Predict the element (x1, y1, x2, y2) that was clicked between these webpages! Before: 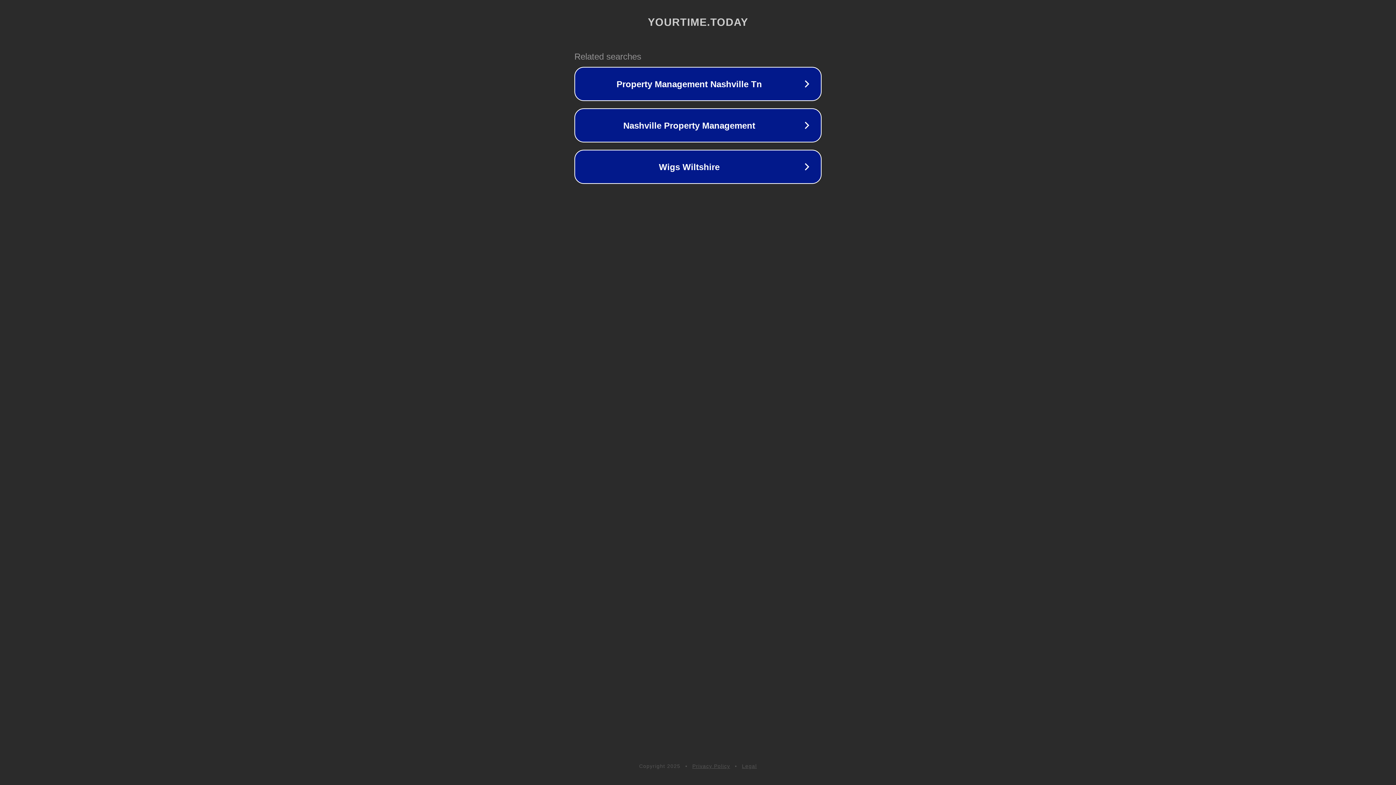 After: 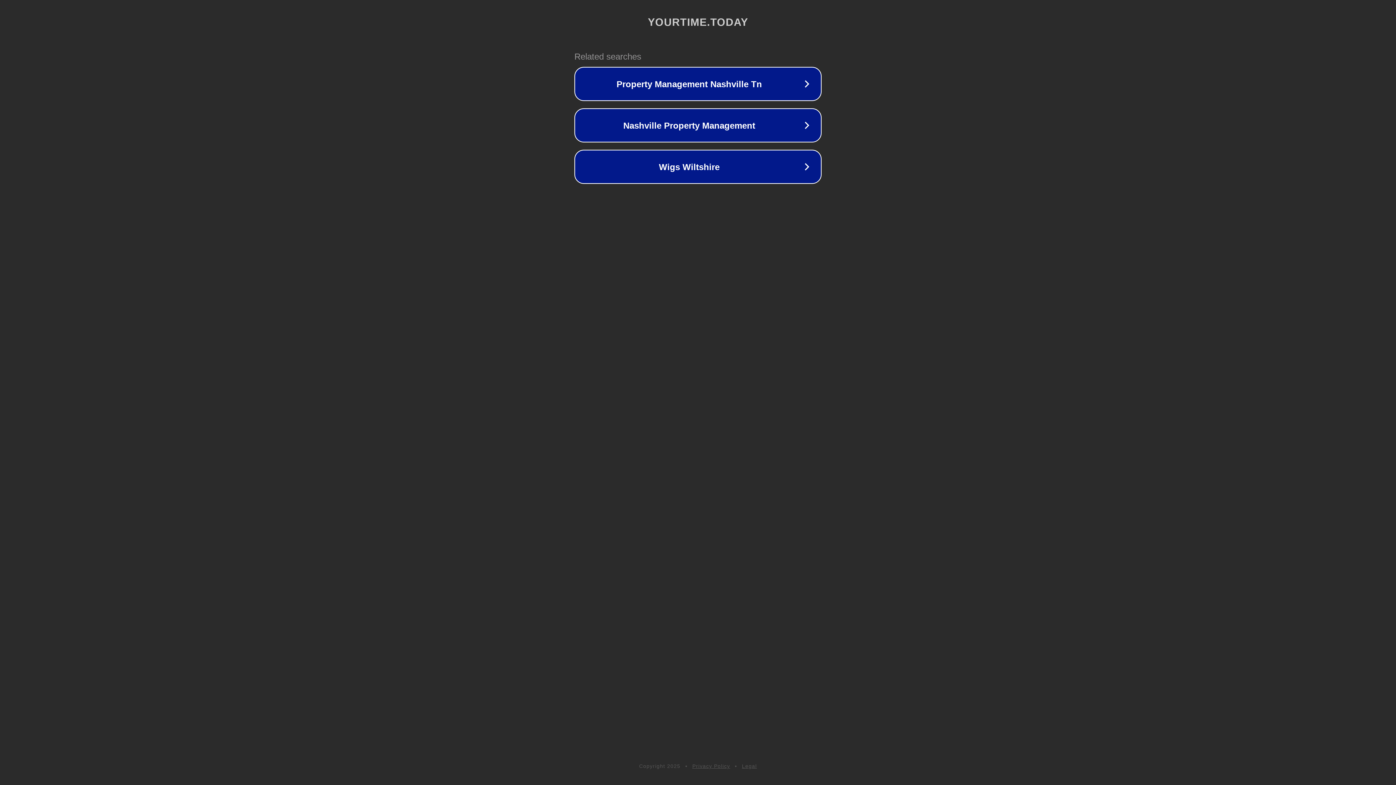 Action: bbox: (742, 763, 757, 769) label: Legal